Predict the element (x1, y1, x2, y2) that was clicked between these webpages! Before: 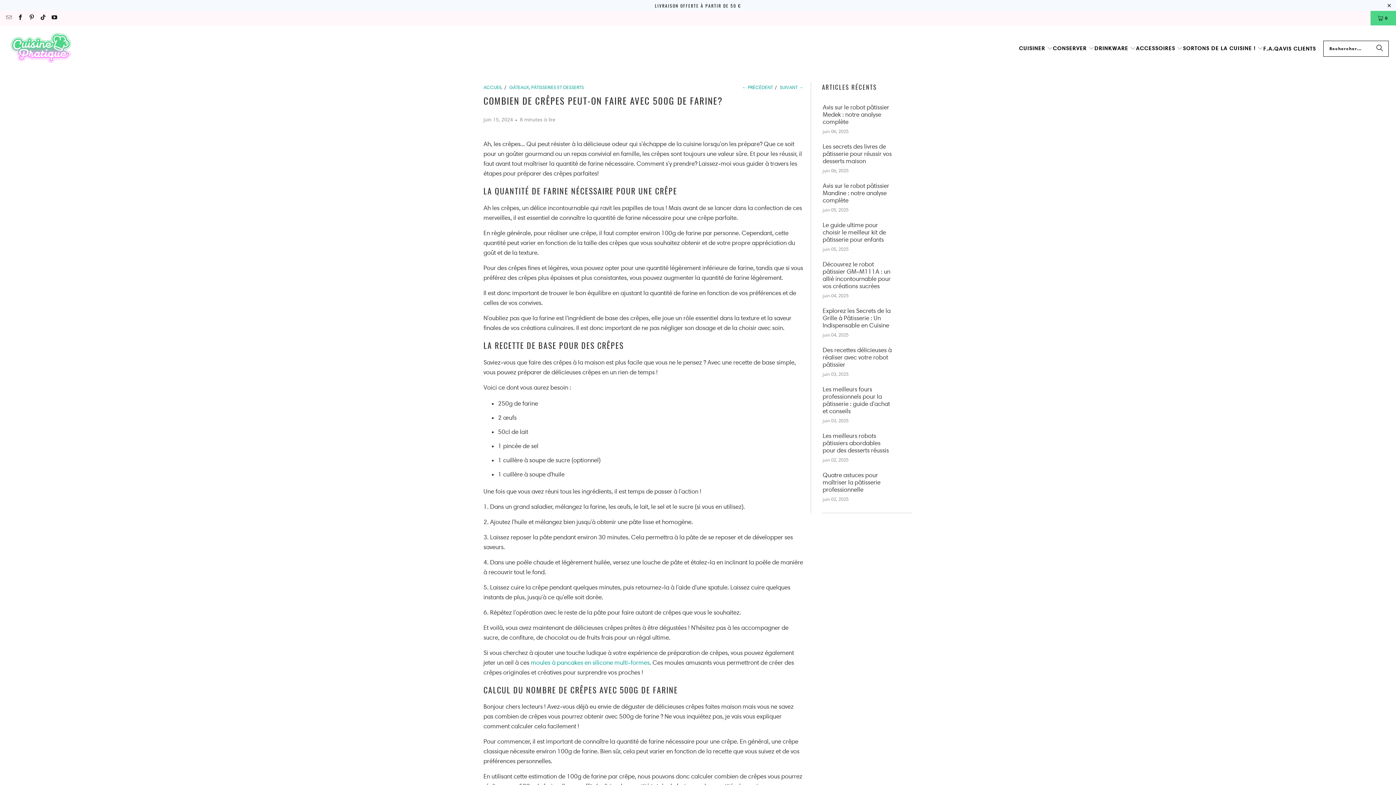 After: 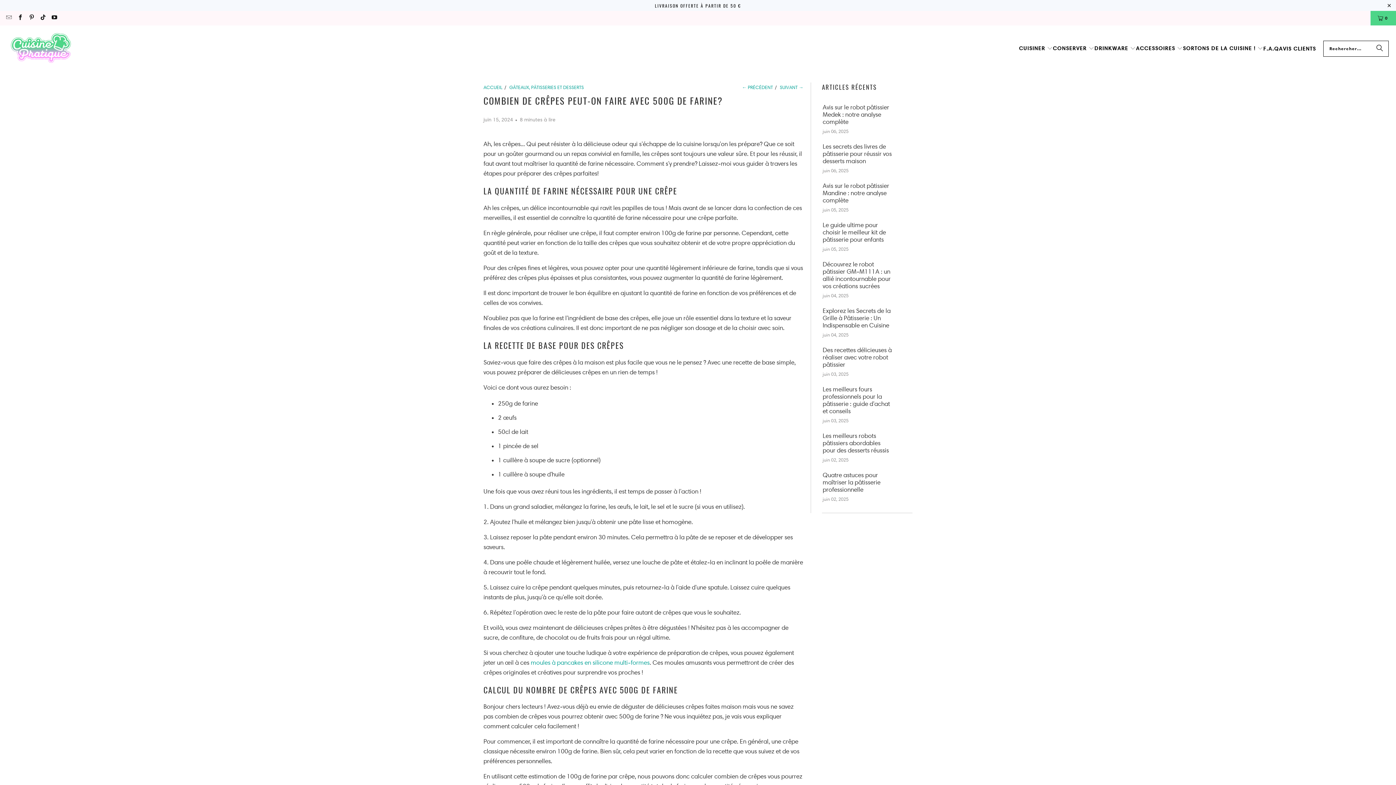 Action: label: moules à pancakes en silicone multi-formes bbox: (530, 659, 649, 666)